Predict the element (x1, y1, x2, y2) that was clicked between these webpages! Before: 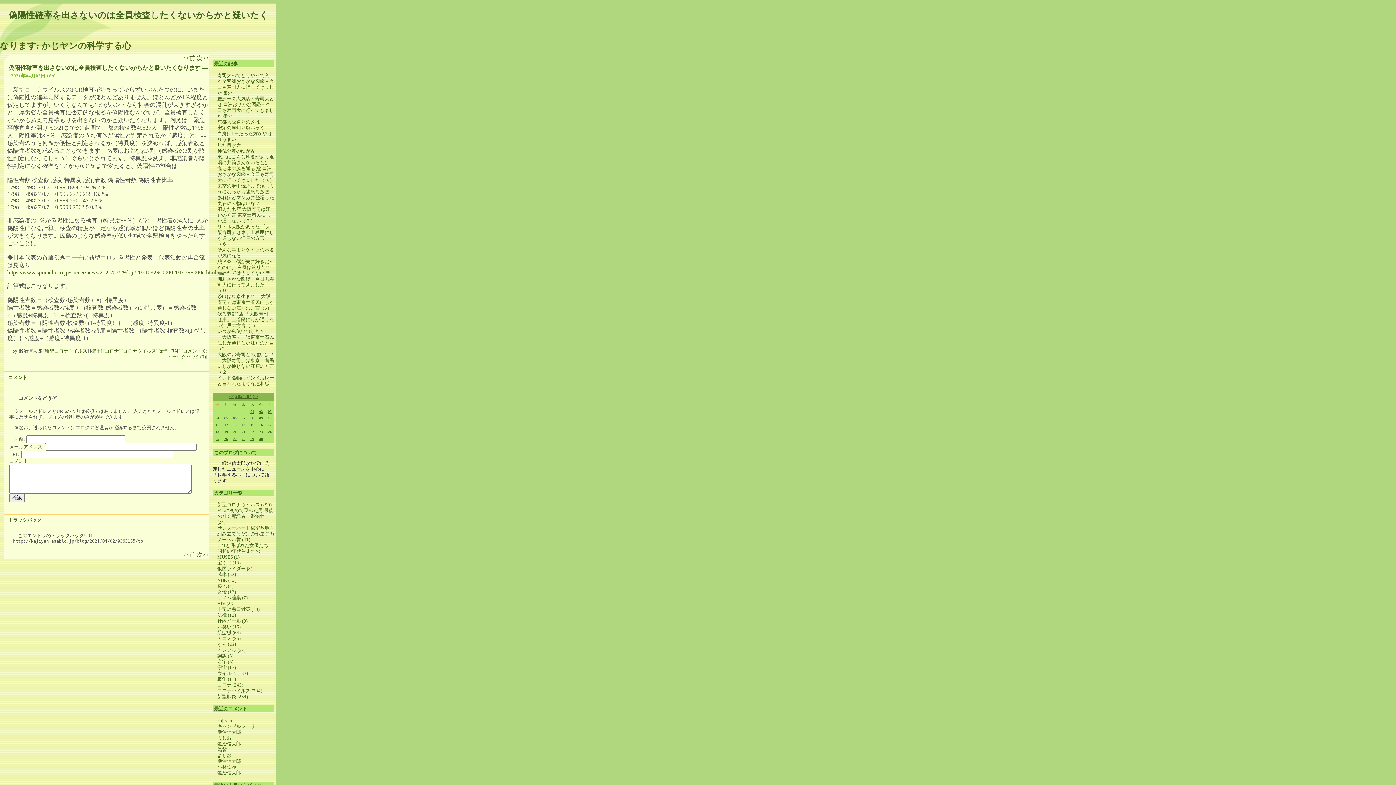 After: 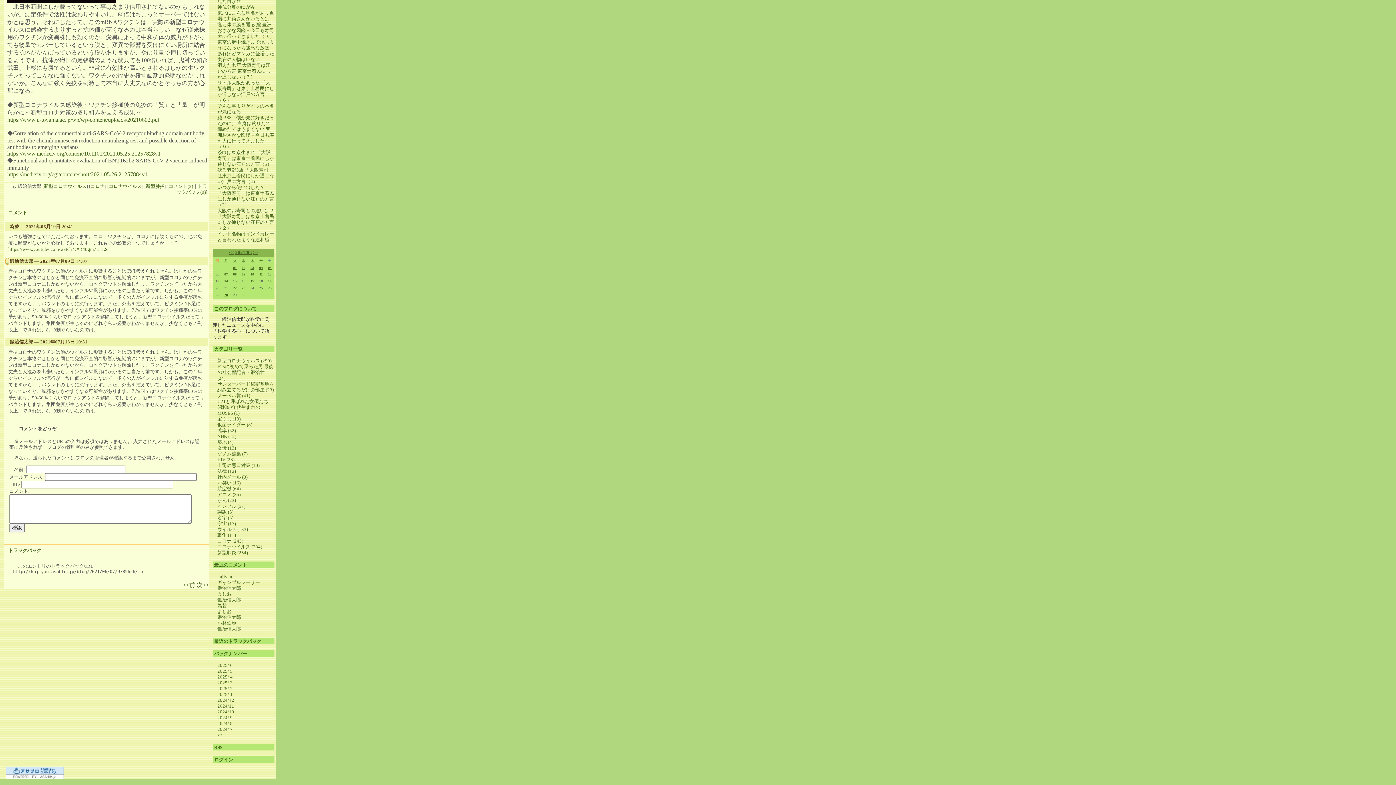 Action: label: 鍛治信太郎 bbox: (217, 741, 241, 746)